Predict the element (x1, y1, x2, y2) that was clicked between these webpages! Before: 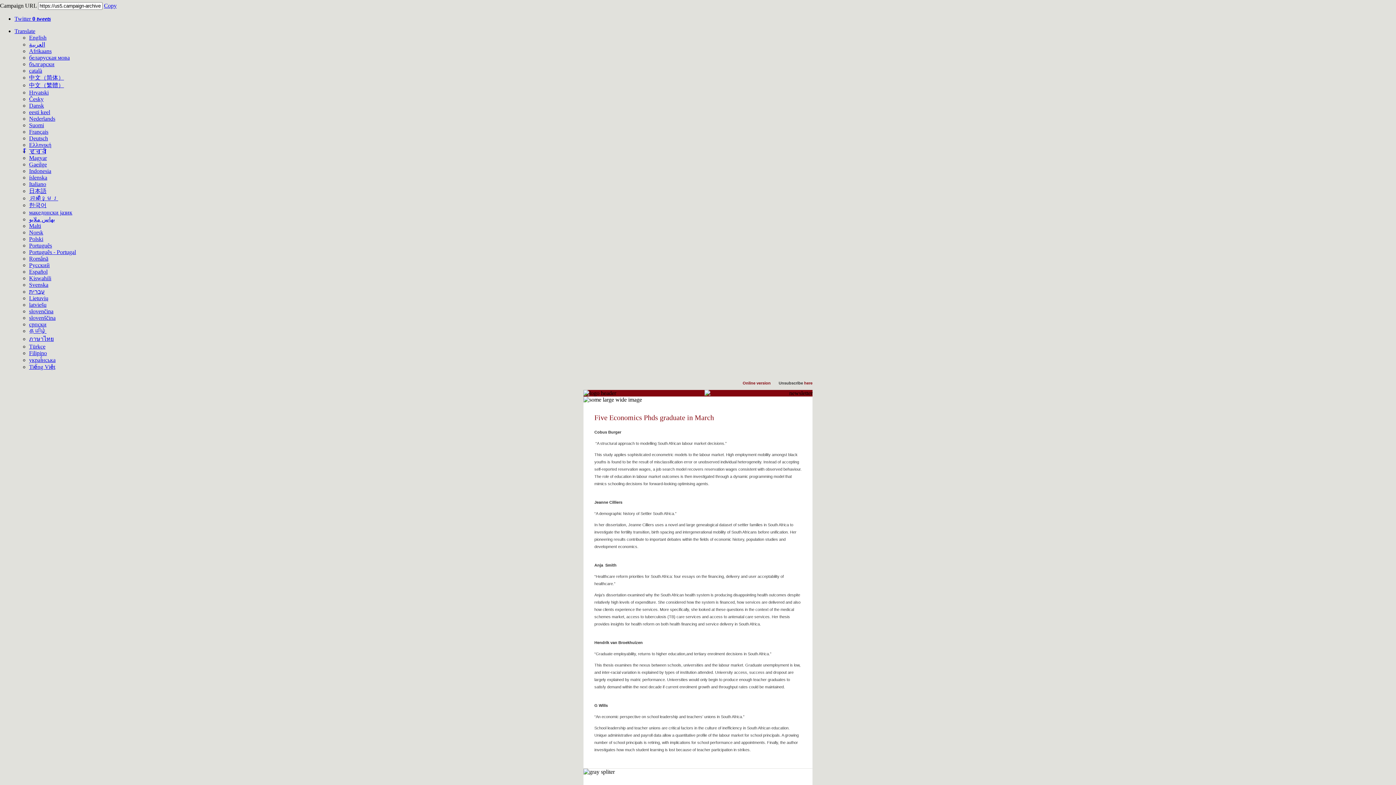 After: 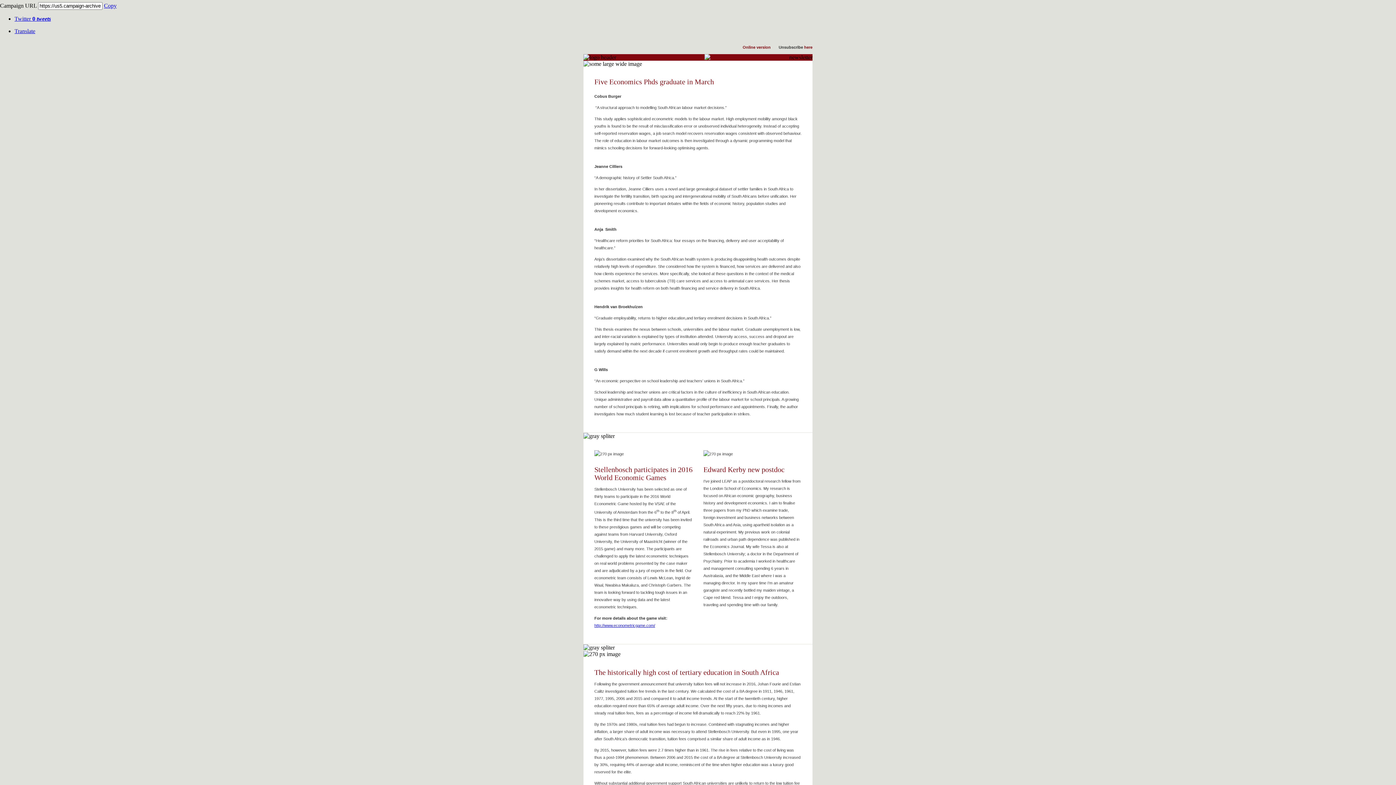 Action: bbox: (14, 28, 35, 34) label: Translate